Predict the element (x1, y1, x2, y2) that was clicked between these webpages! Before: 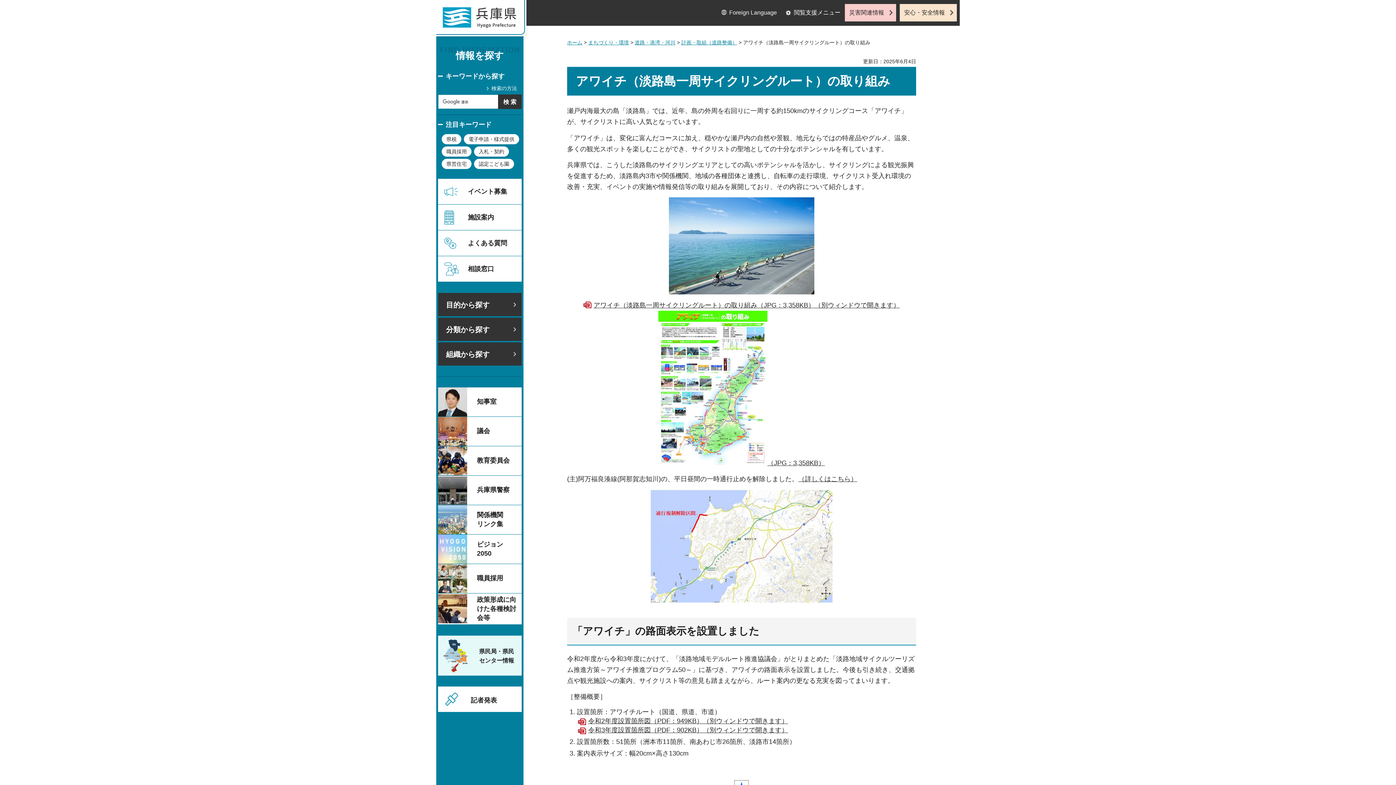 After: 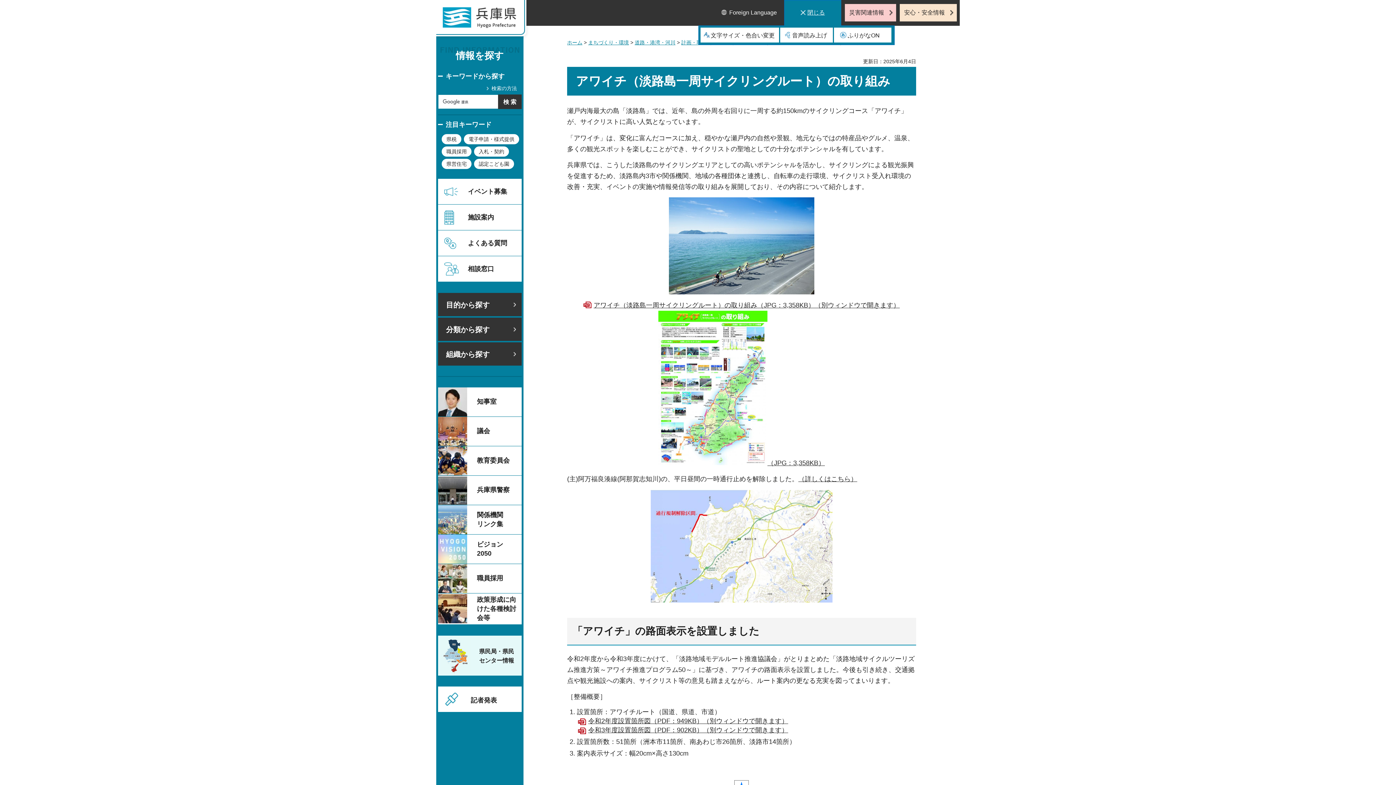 Action: label: 閲覧支援メニュー bbox: (784, 0, 841, 25)